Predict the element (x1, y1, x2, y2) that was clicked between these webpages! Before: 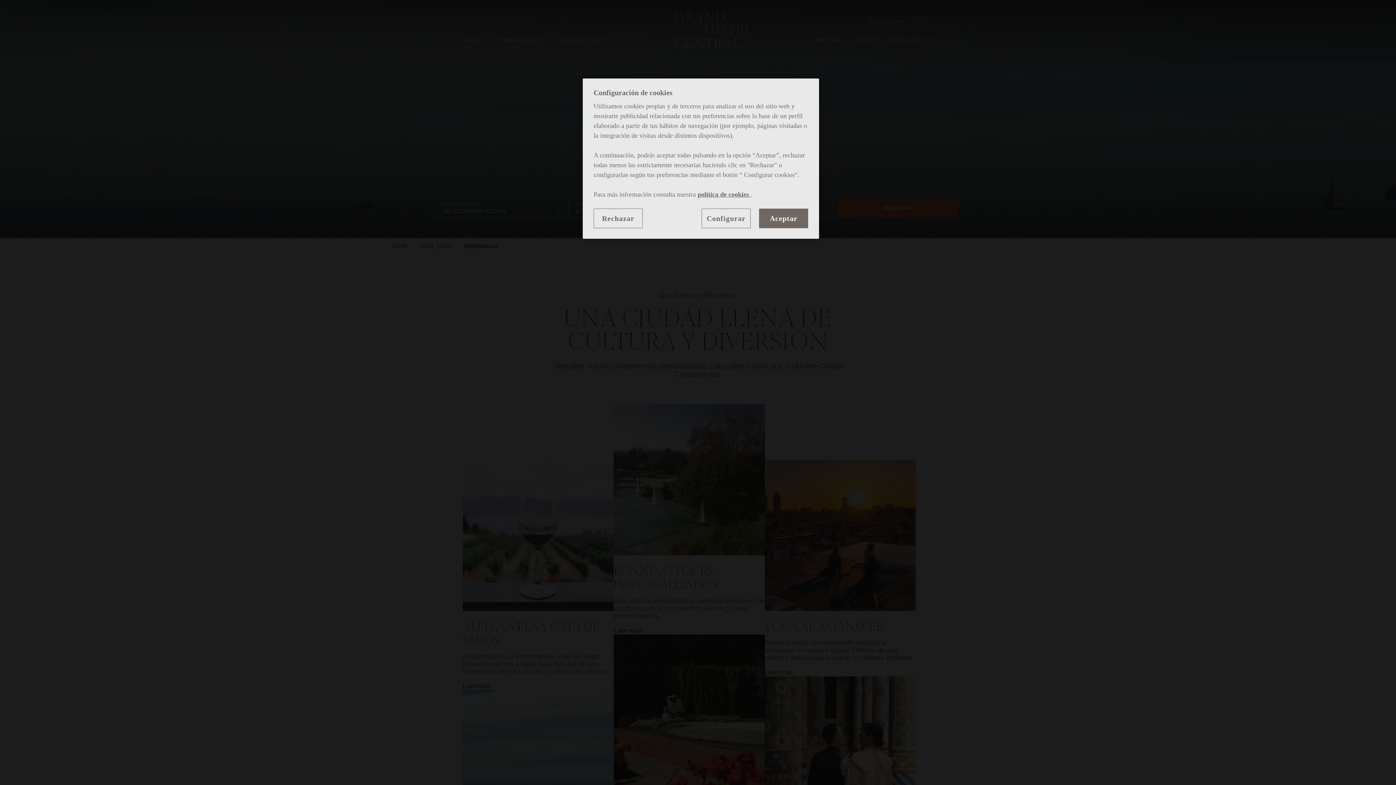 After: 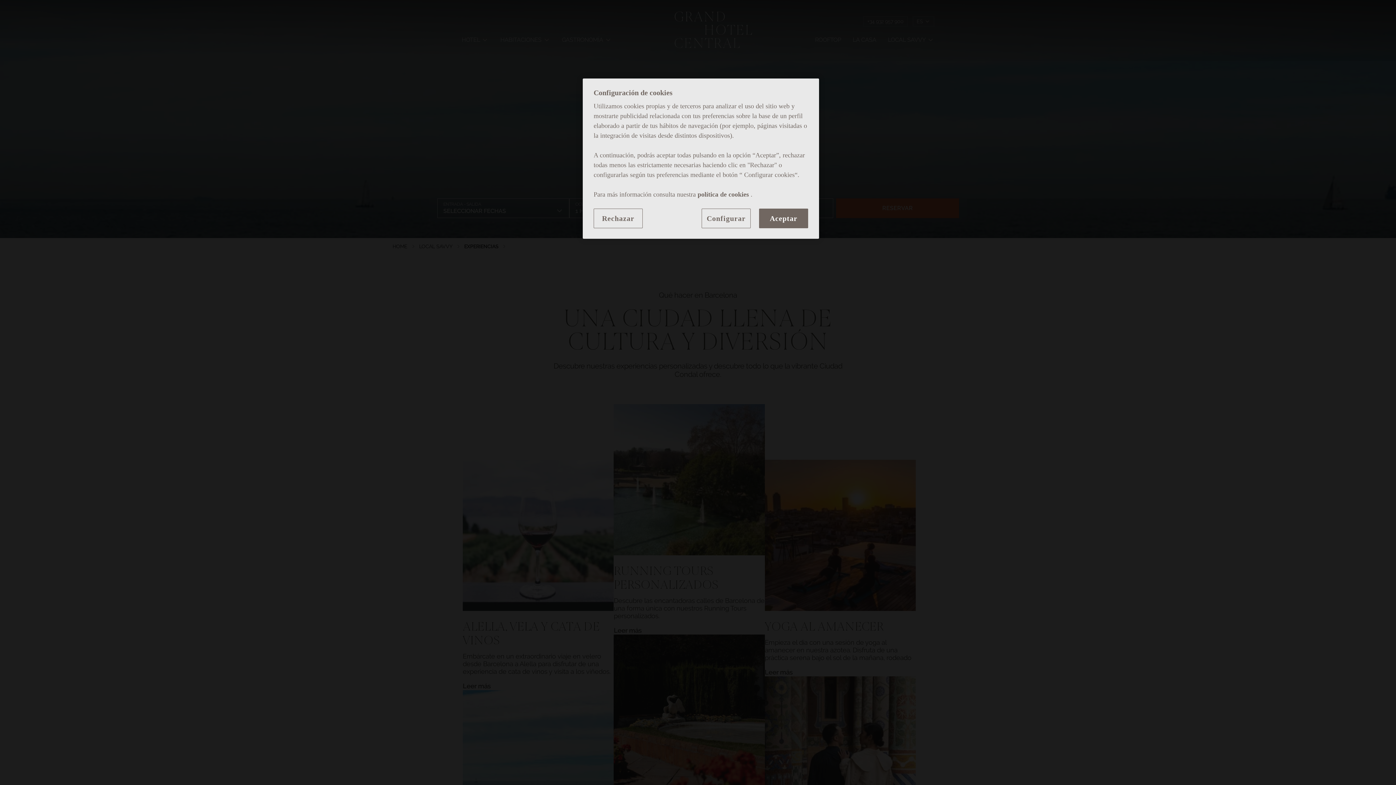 Action: bbox: (697, 190, 750, 198) label: política de cookies 